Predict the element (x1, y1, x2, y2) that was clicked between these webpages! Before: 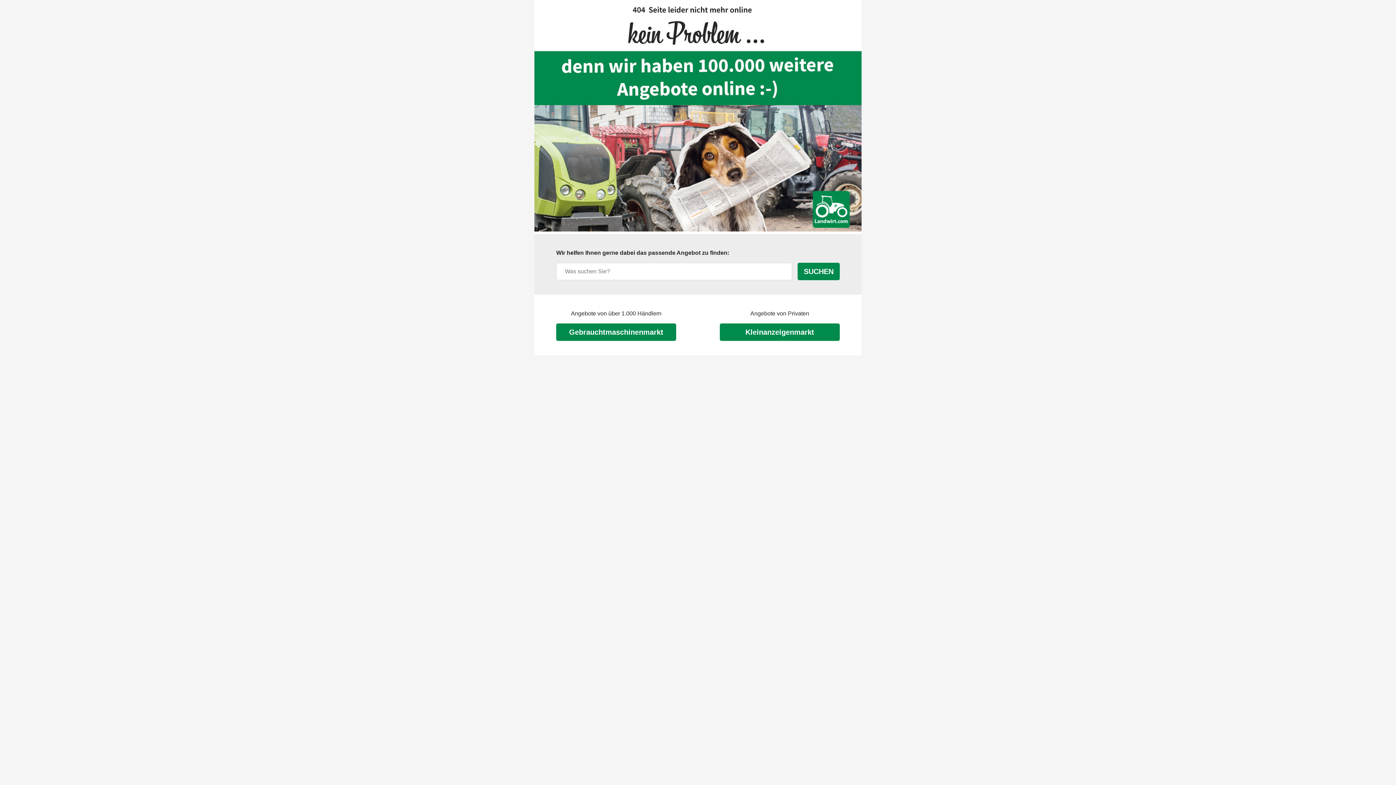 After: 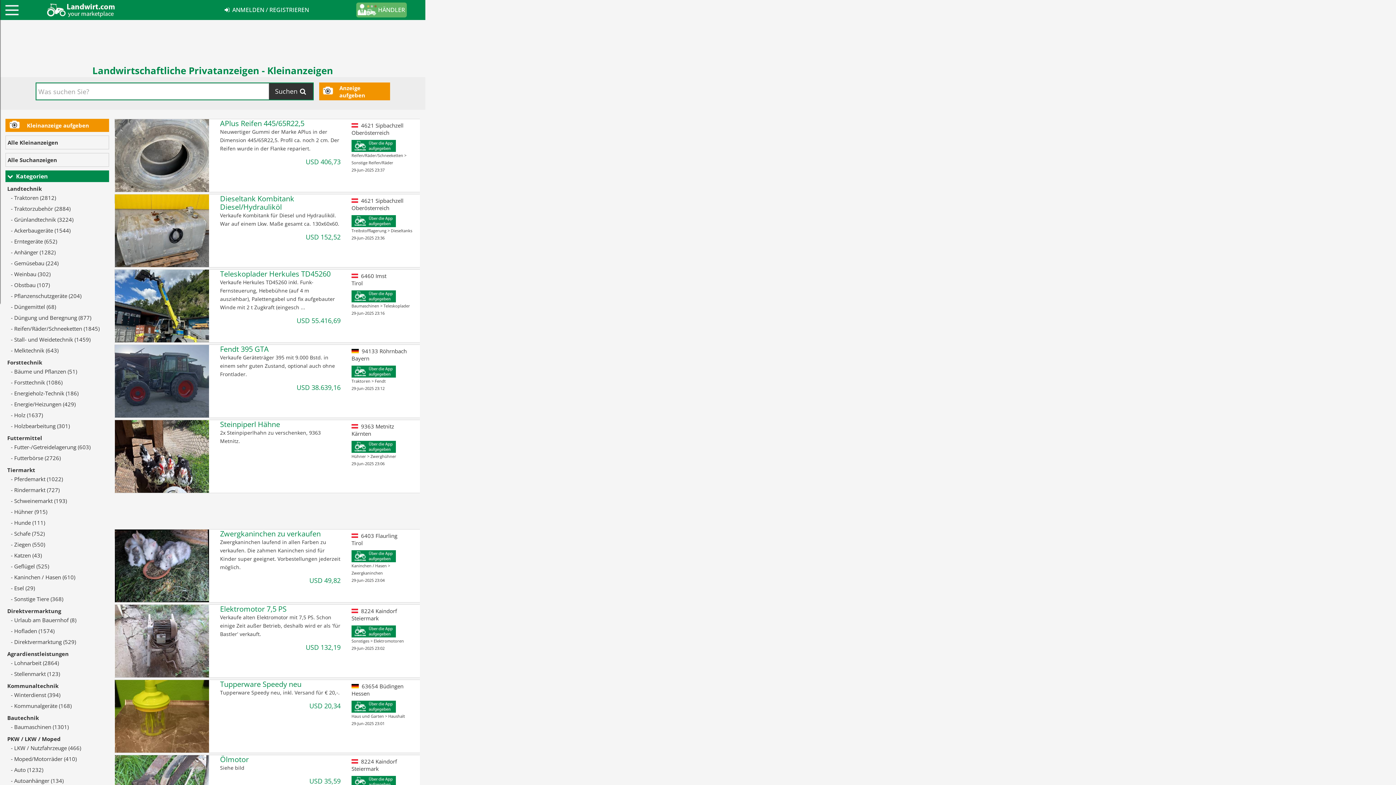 Action: label: Kleinanzeigenmarkt bbox: (720, 323, 840, 341)